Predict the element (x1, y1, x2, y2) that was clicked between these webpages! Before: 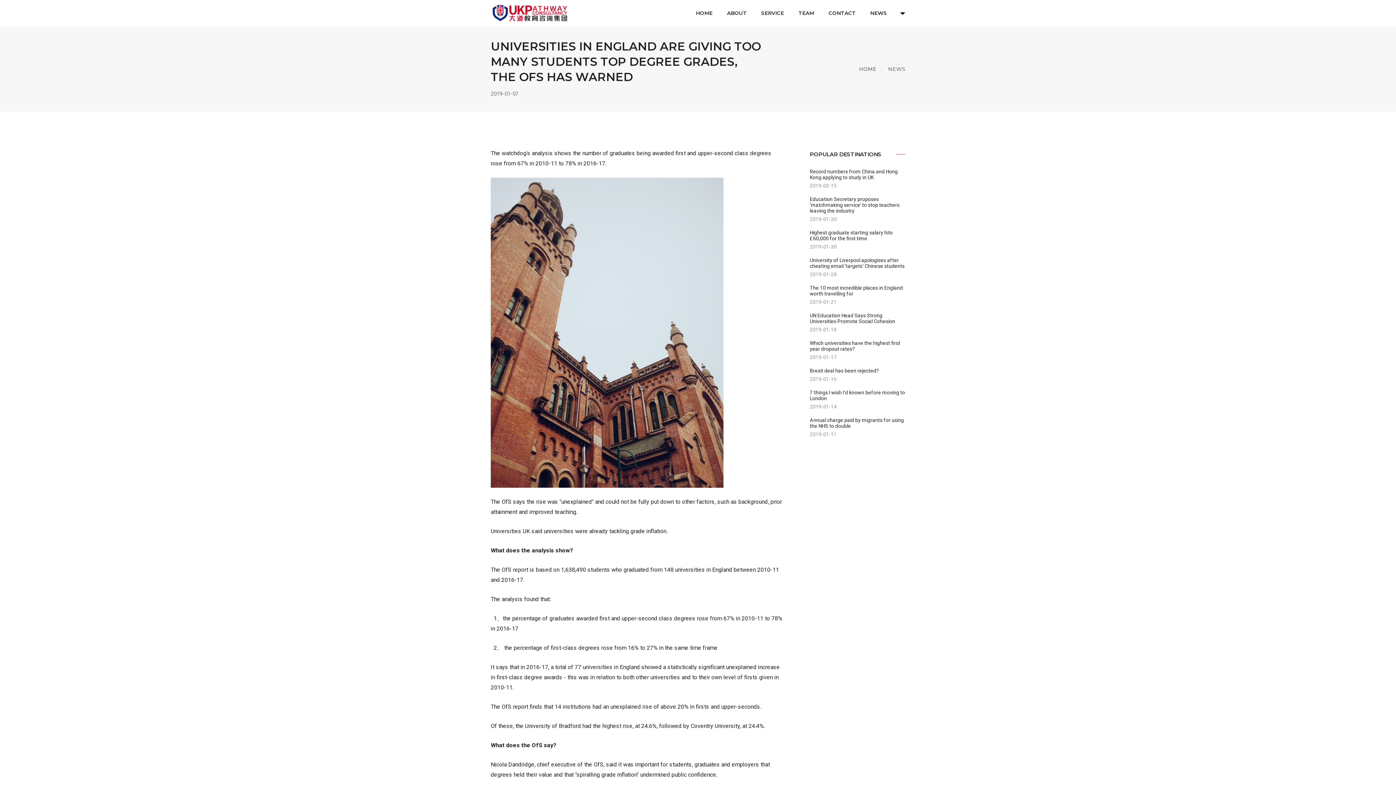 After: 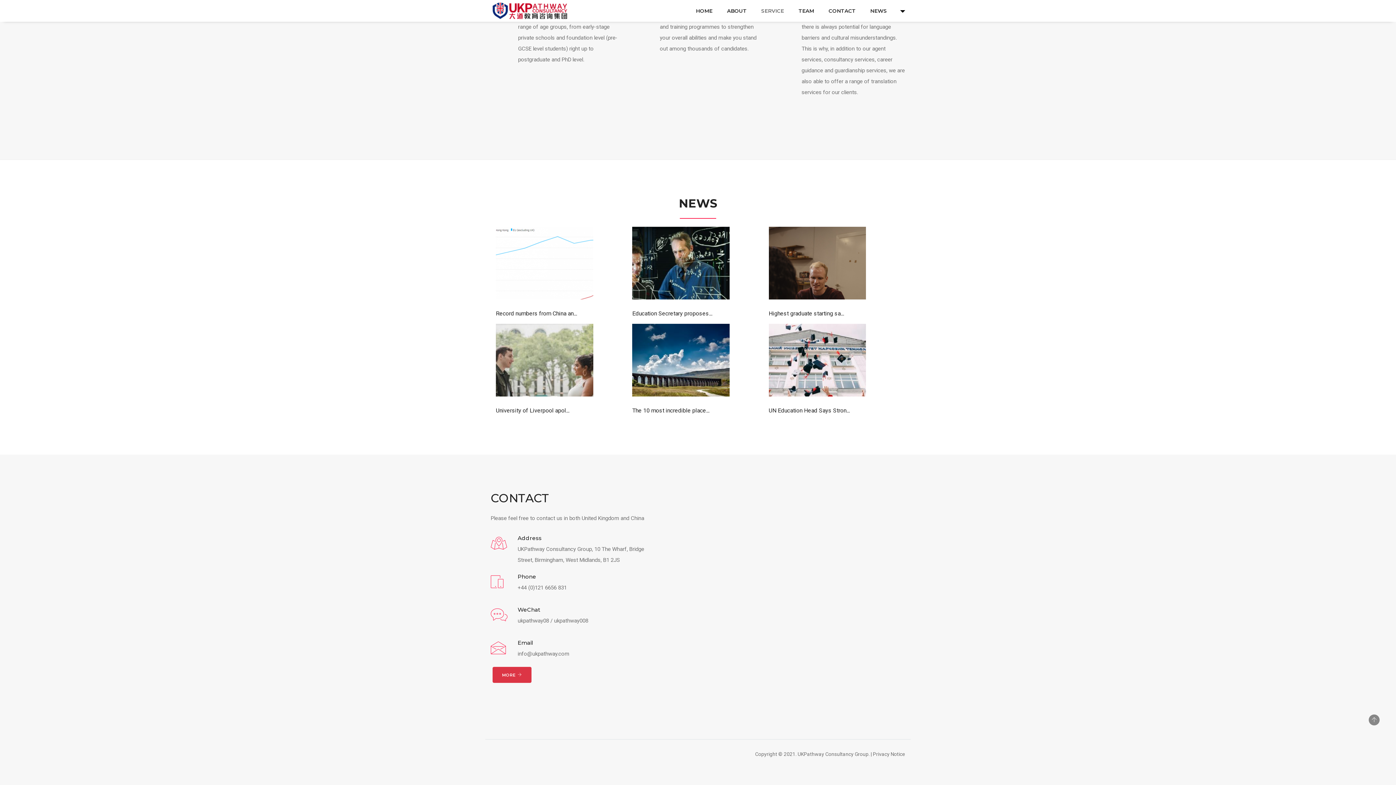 Action: label: CONTACT bbox: (828, 0, 855, 26)